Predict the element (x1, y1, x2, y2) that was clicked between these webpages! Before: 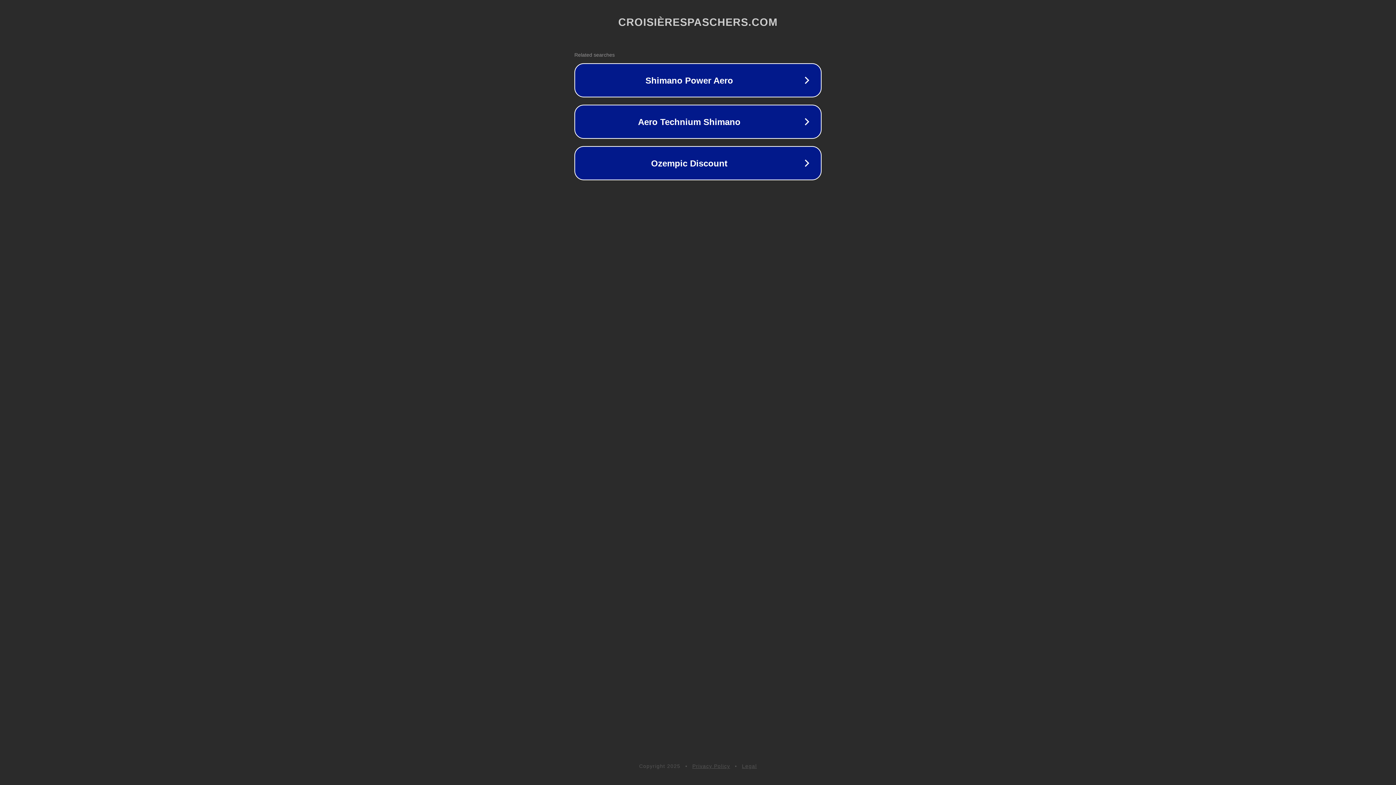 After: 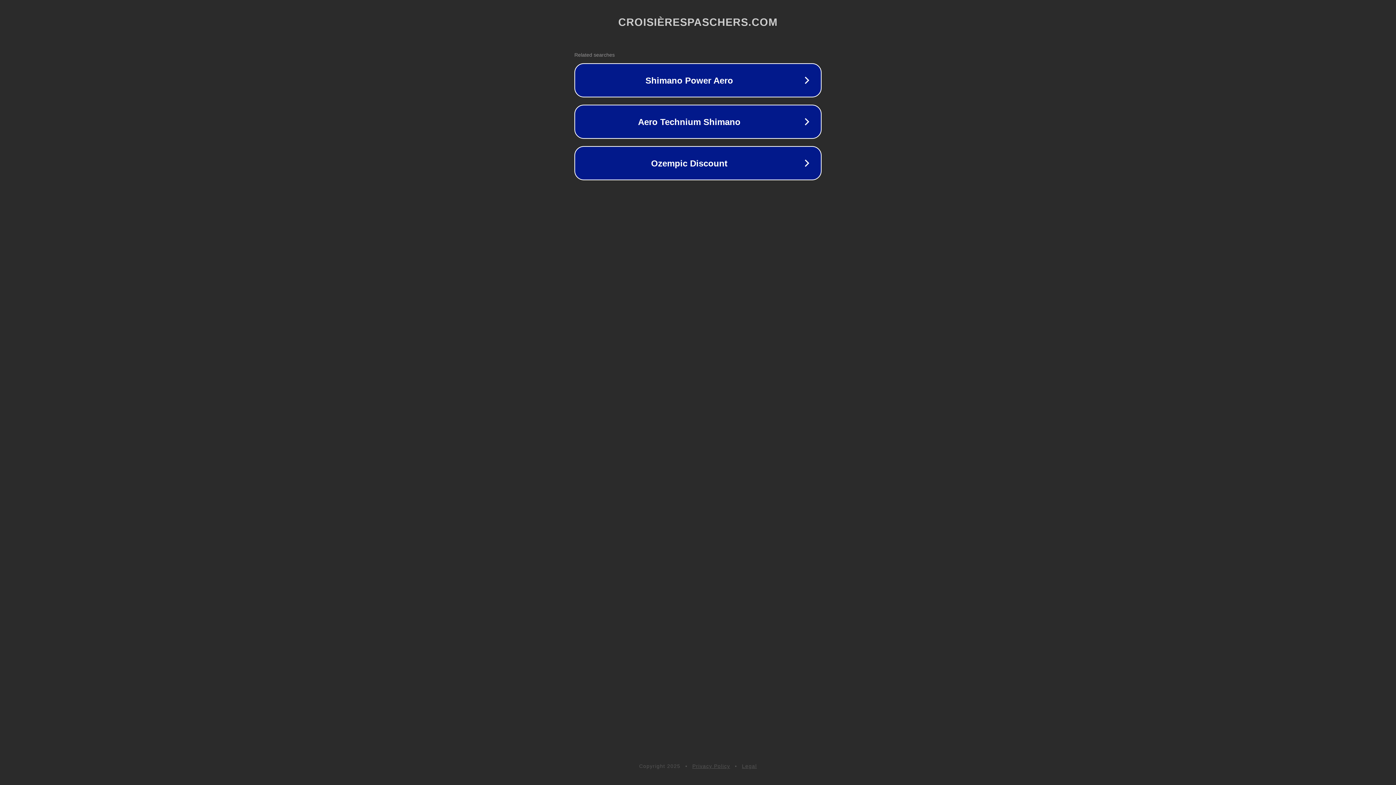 Action: label: Legal bbox: (742, 763, 757, 769)